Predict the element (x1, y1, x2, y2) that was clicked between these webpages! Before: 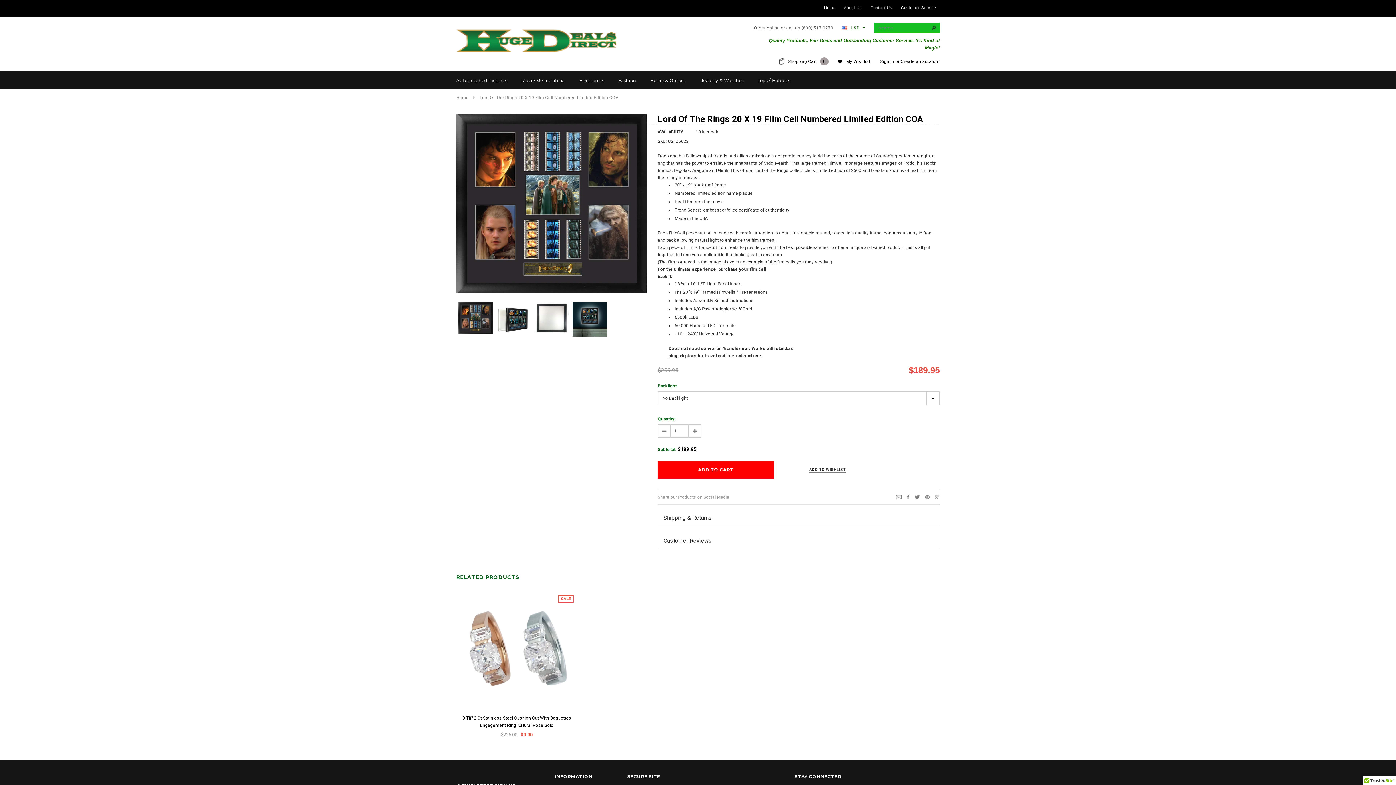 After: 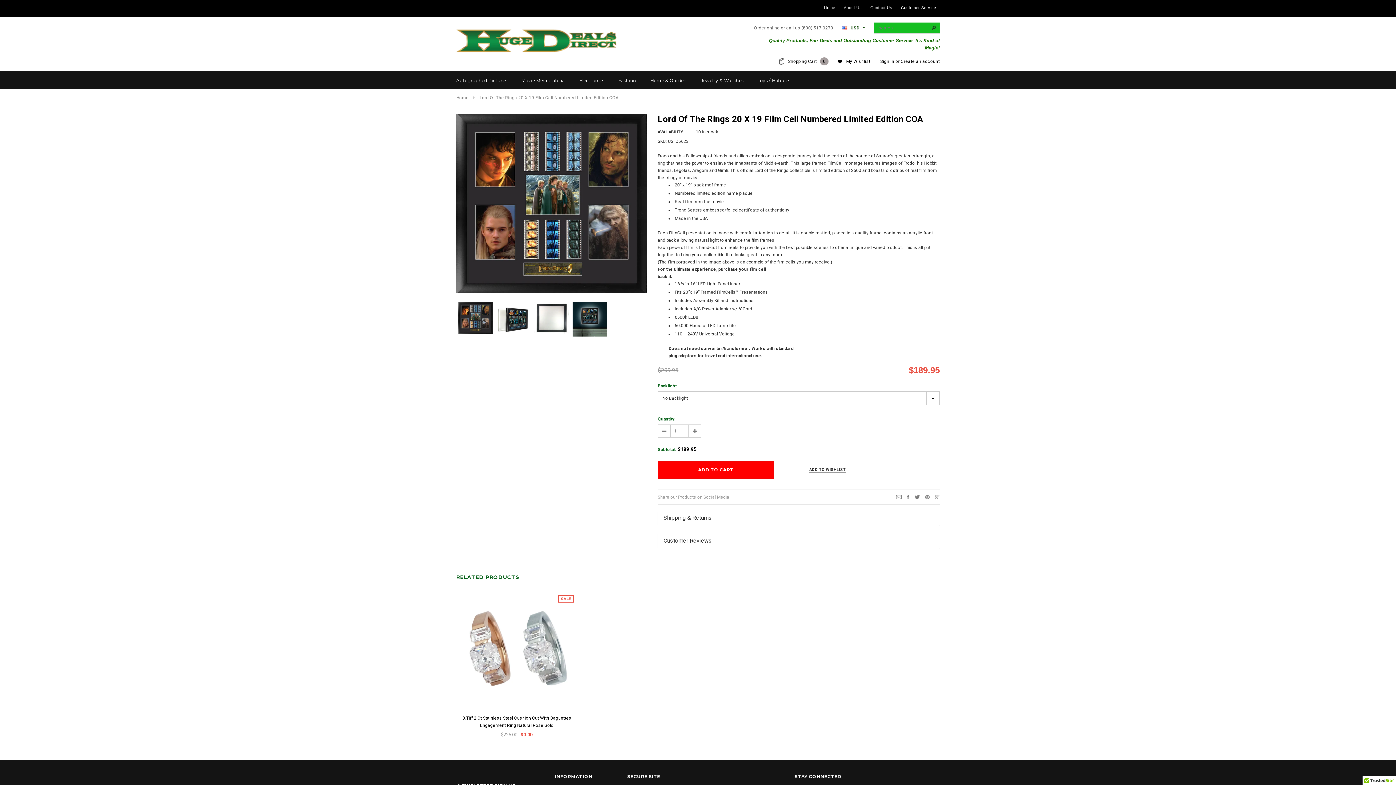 Action: bbox: (935, 494, 939, 499)